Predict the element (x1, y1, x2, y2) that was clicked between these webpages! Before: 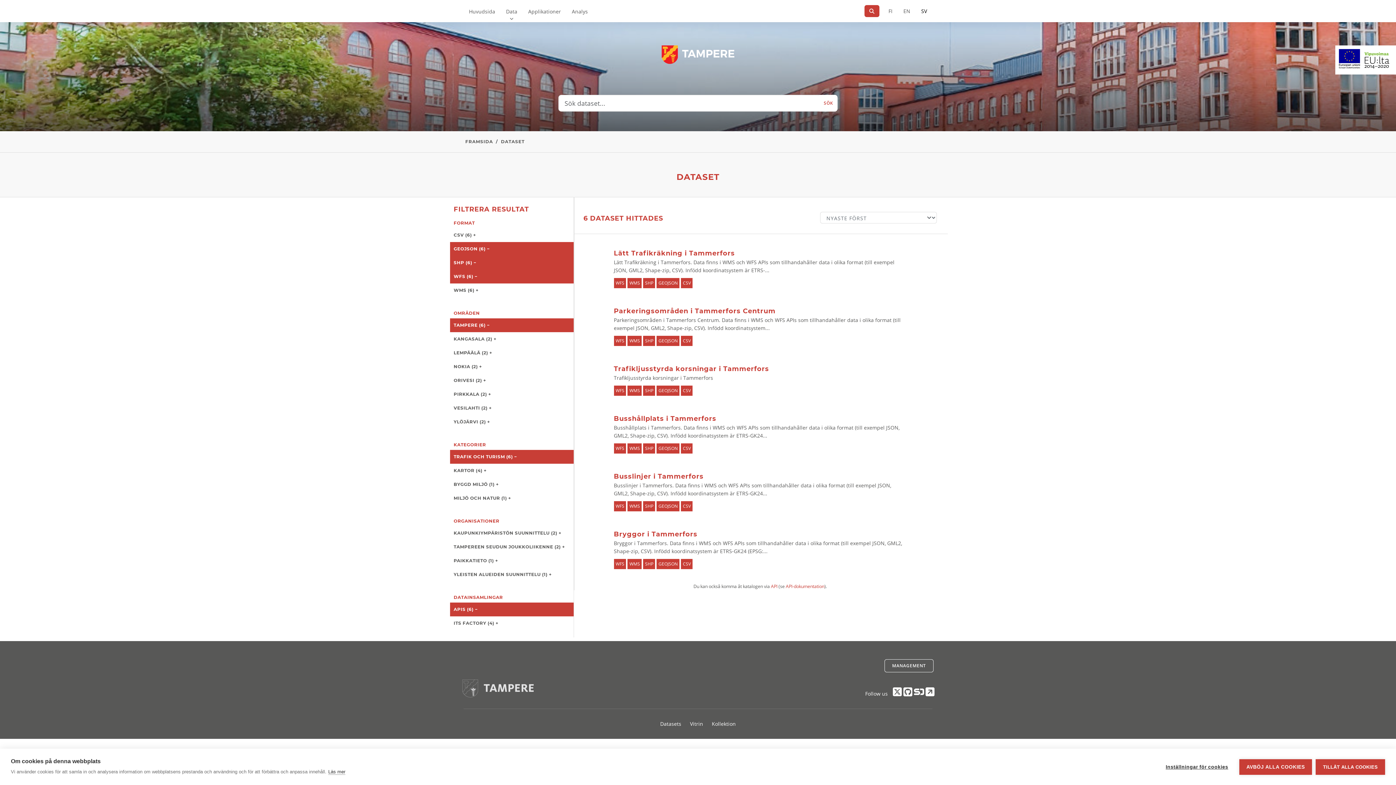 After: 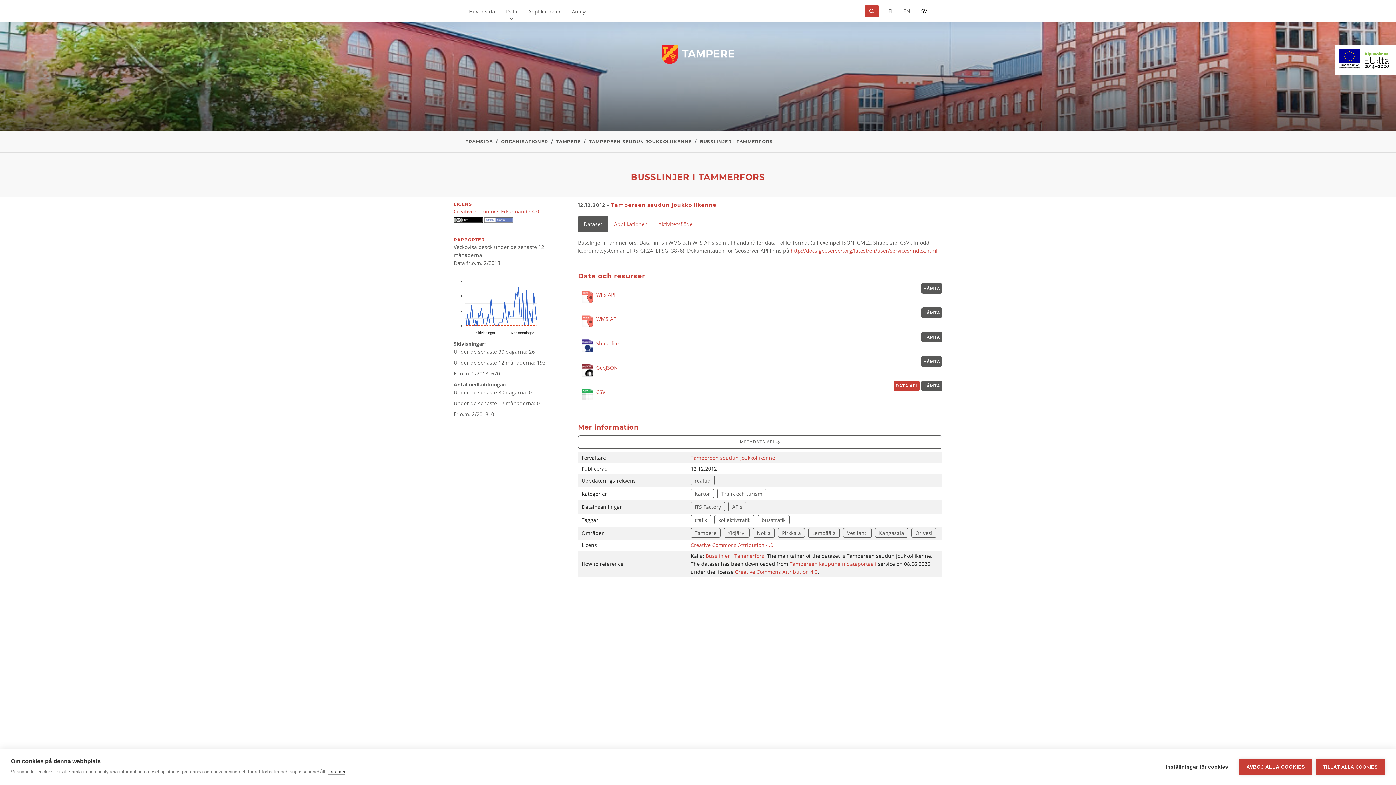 Action: label: Busslinjer i Tammerfors
Busslinjer i Tammerfors. Data finns i WMS och WFS APIs som tillhandahåller data i olika format (till exempel JSON, GML2, Shape-zip, CSV). Infödd koordinatsystem är ETRS-GK24...
WFS WMS SHP GEOJSON CSV bbox: (608, 464, 912, 518)